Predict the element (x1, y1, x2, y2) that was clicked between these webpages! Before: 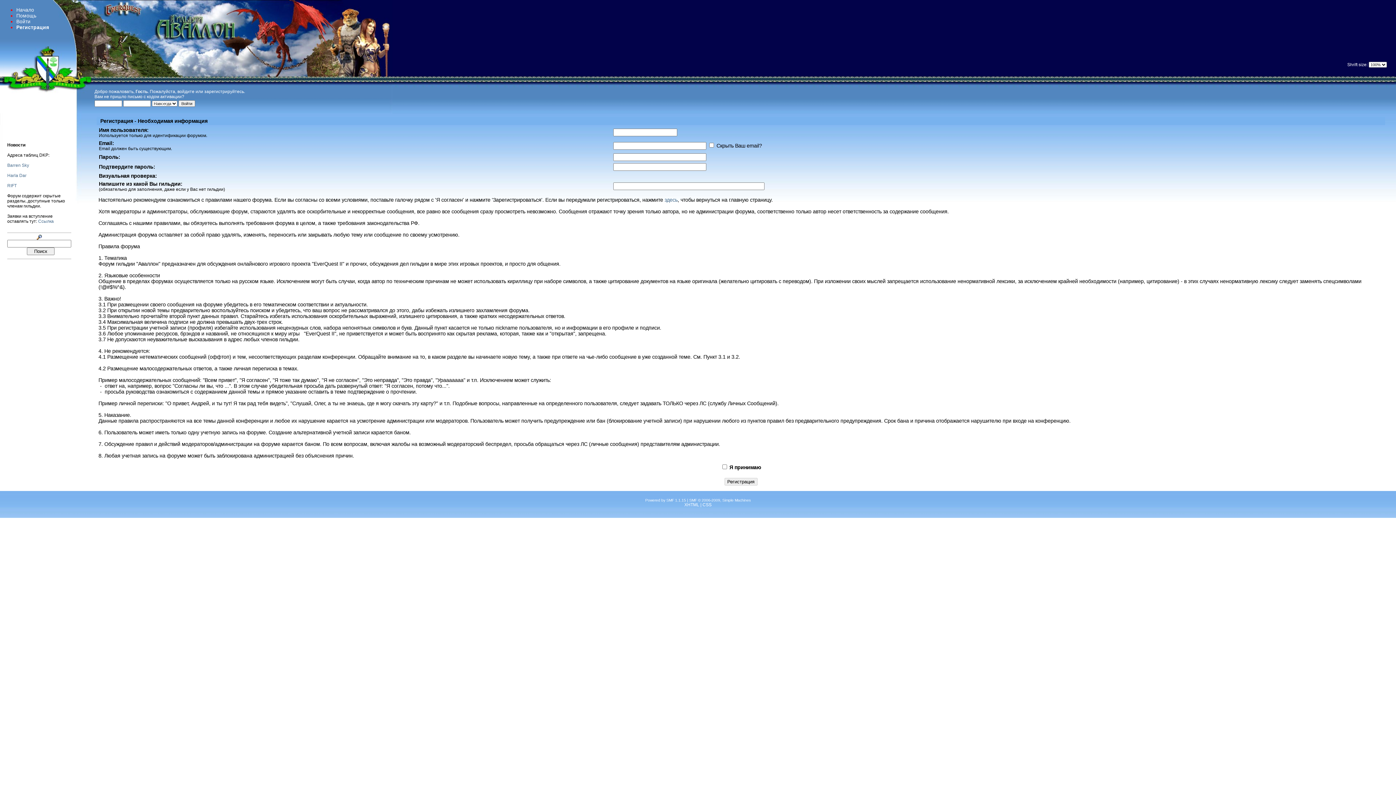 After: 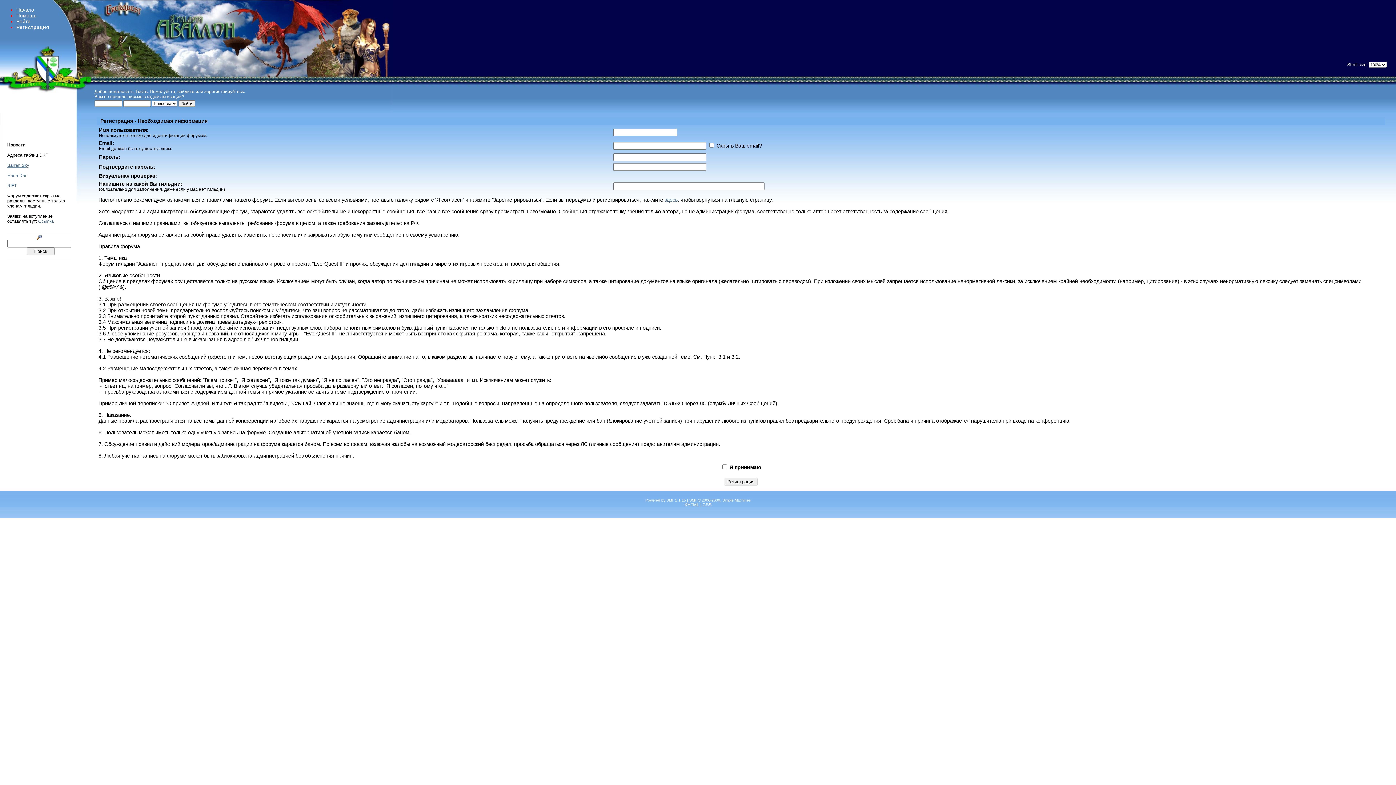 Action: label: Barren Sky bbox: (7, 162, 29, 168)